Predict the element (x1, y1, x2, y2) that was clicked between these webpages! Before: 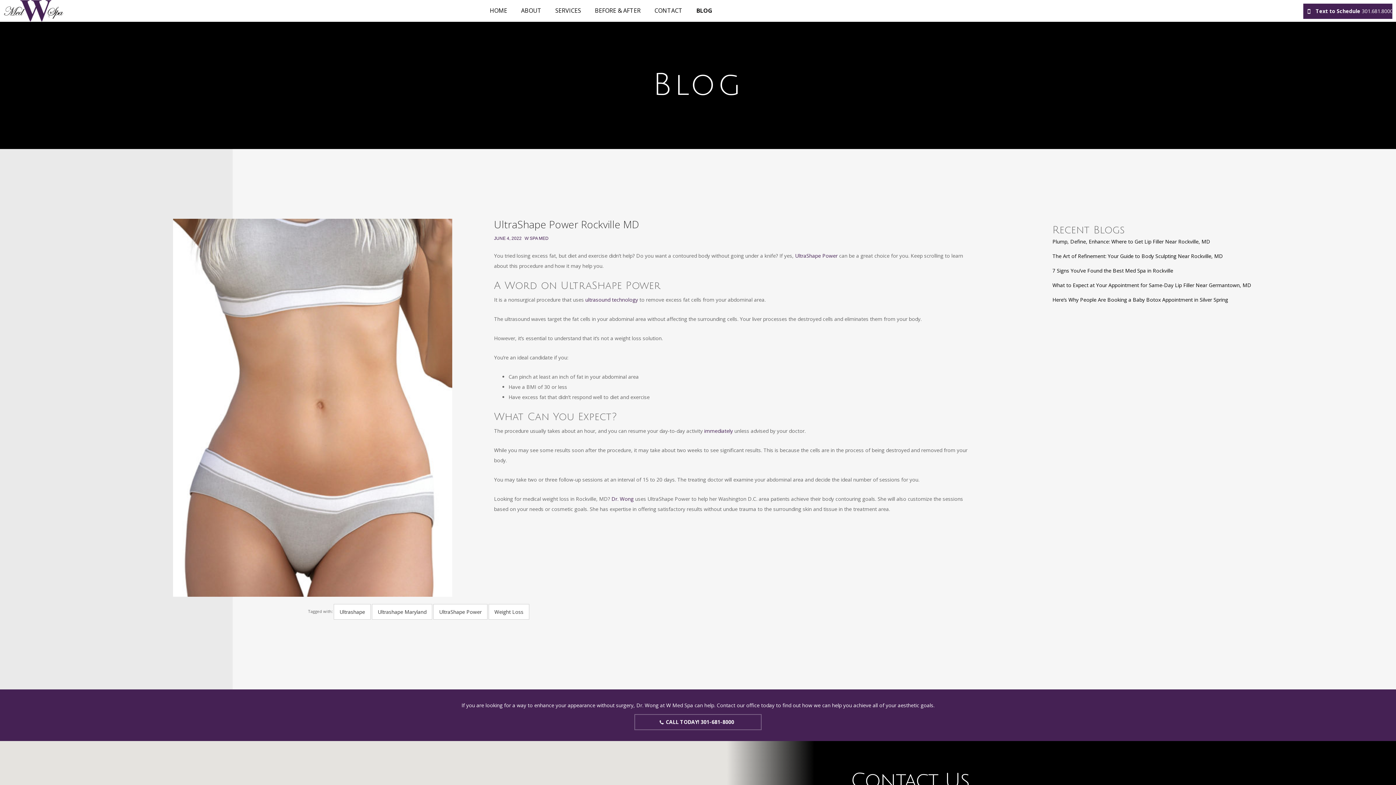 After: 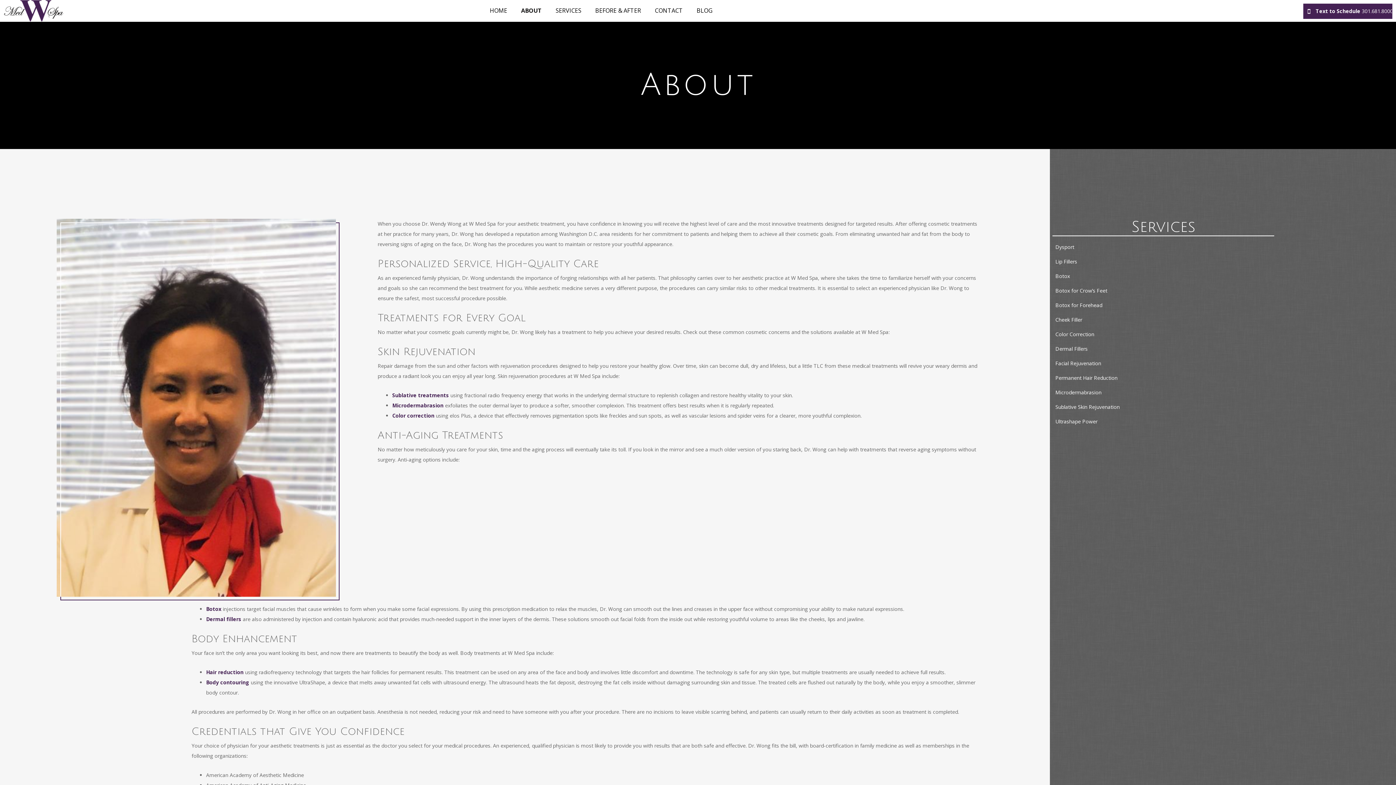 Action: bbox: (514, 0, 548, 21) label: ABOUT